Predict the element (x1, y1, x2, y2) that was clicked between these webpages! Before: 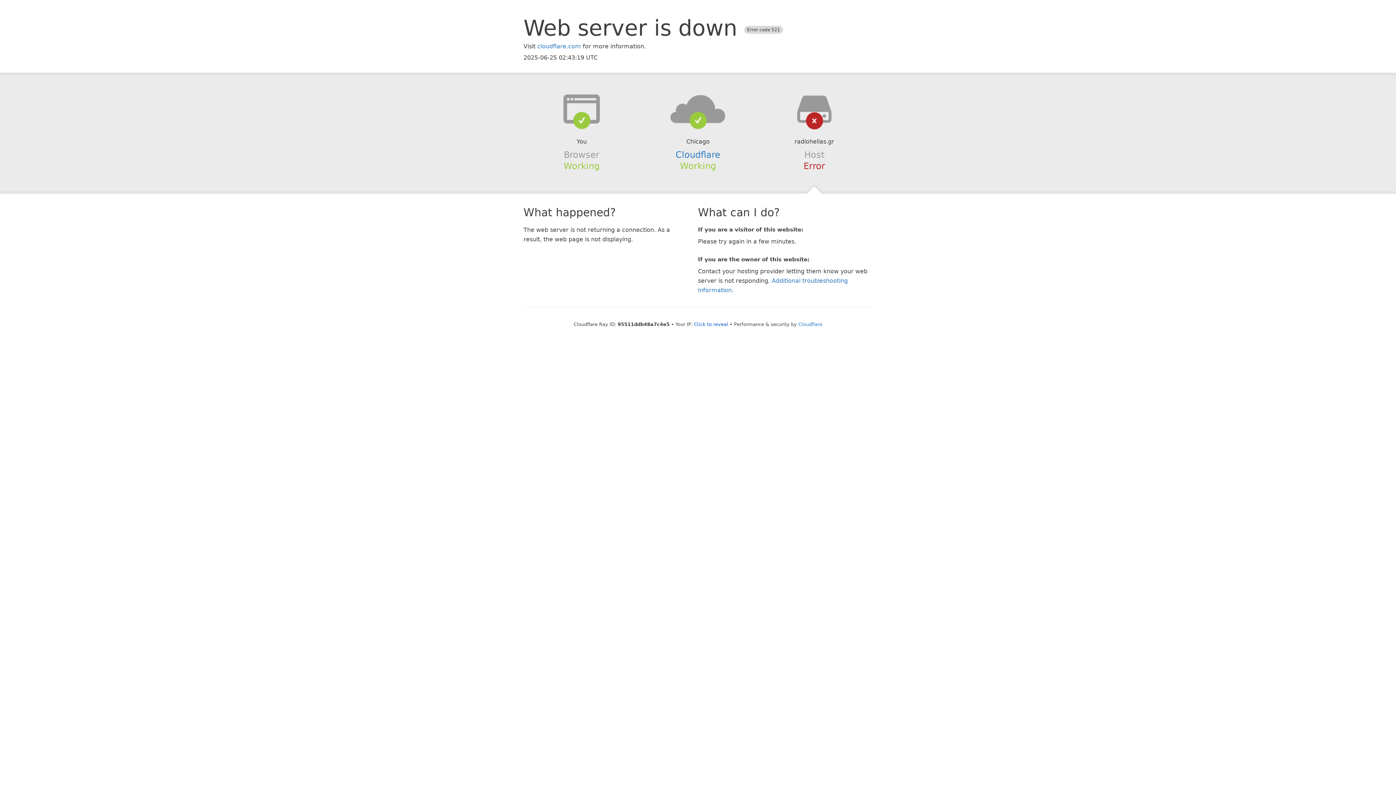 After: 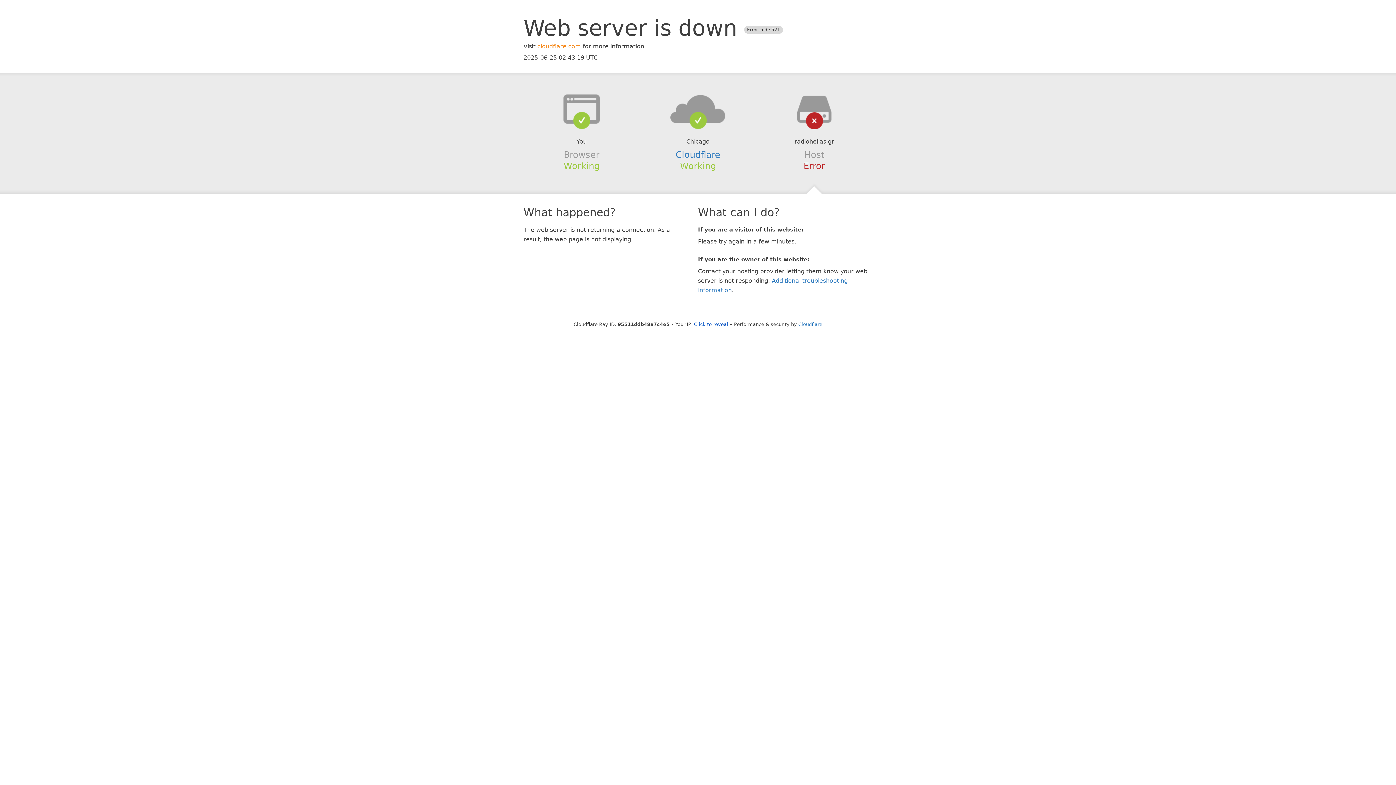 Action: bbox: (537, 42, 581, 49) label: cloudflare.com